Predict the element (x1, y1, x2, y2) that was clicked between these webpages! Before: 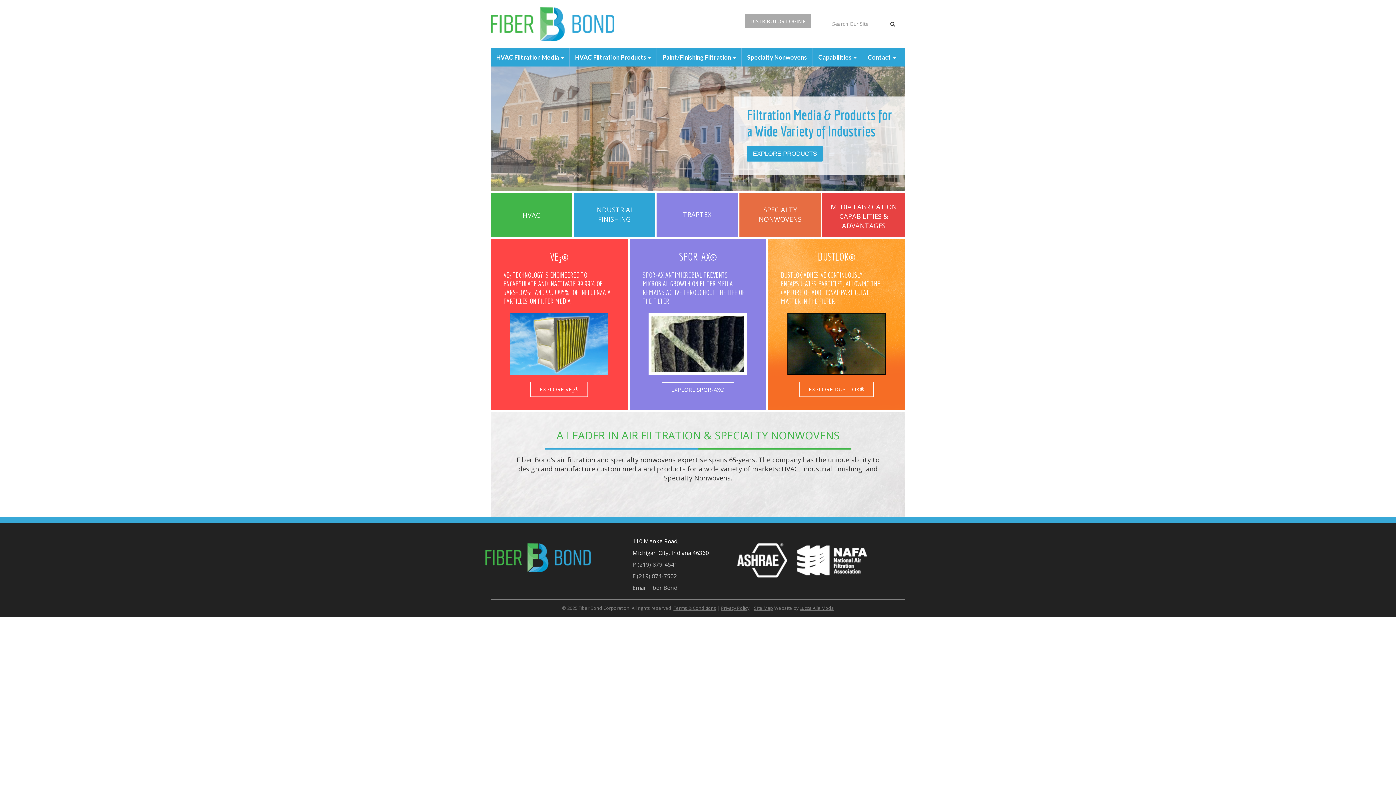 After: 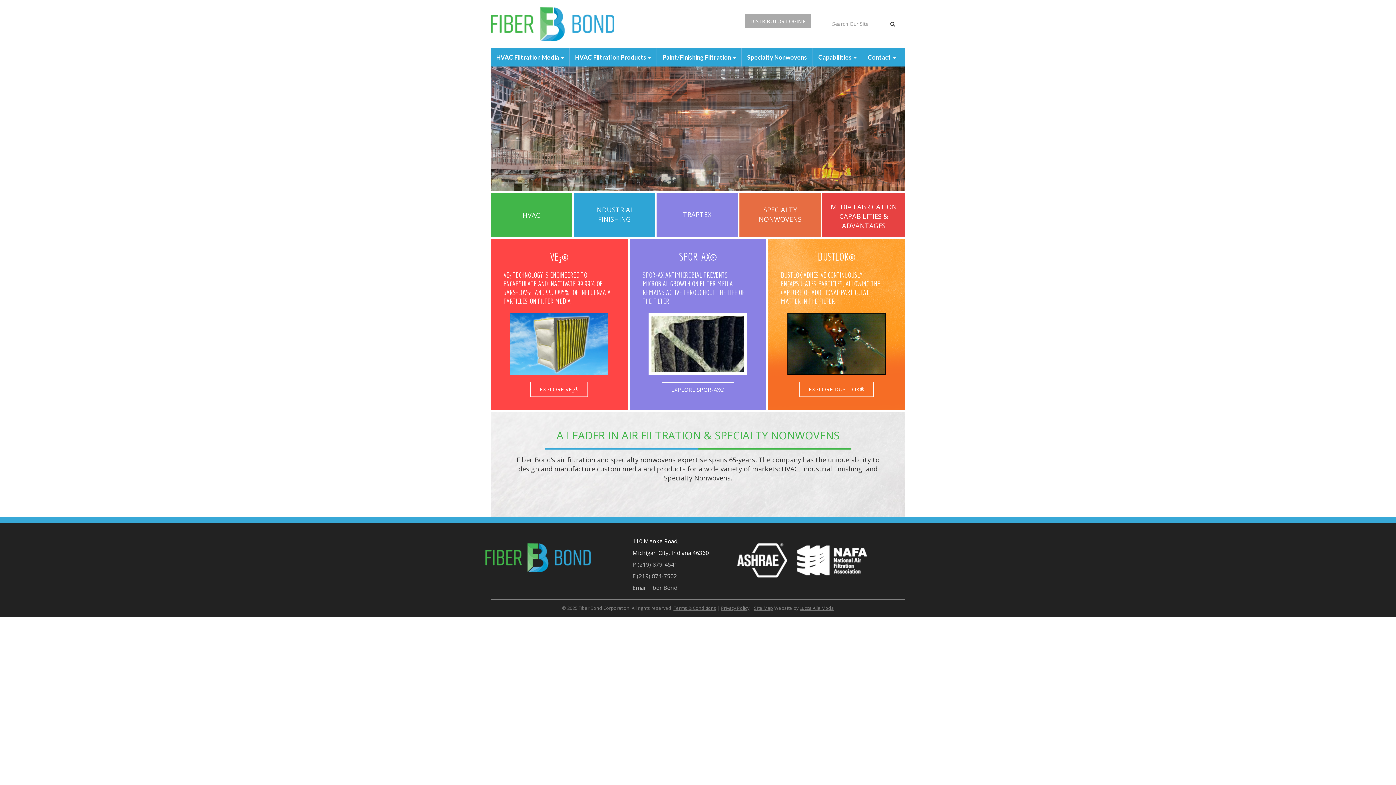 Action: bbox: (485, 554, 590, 561)